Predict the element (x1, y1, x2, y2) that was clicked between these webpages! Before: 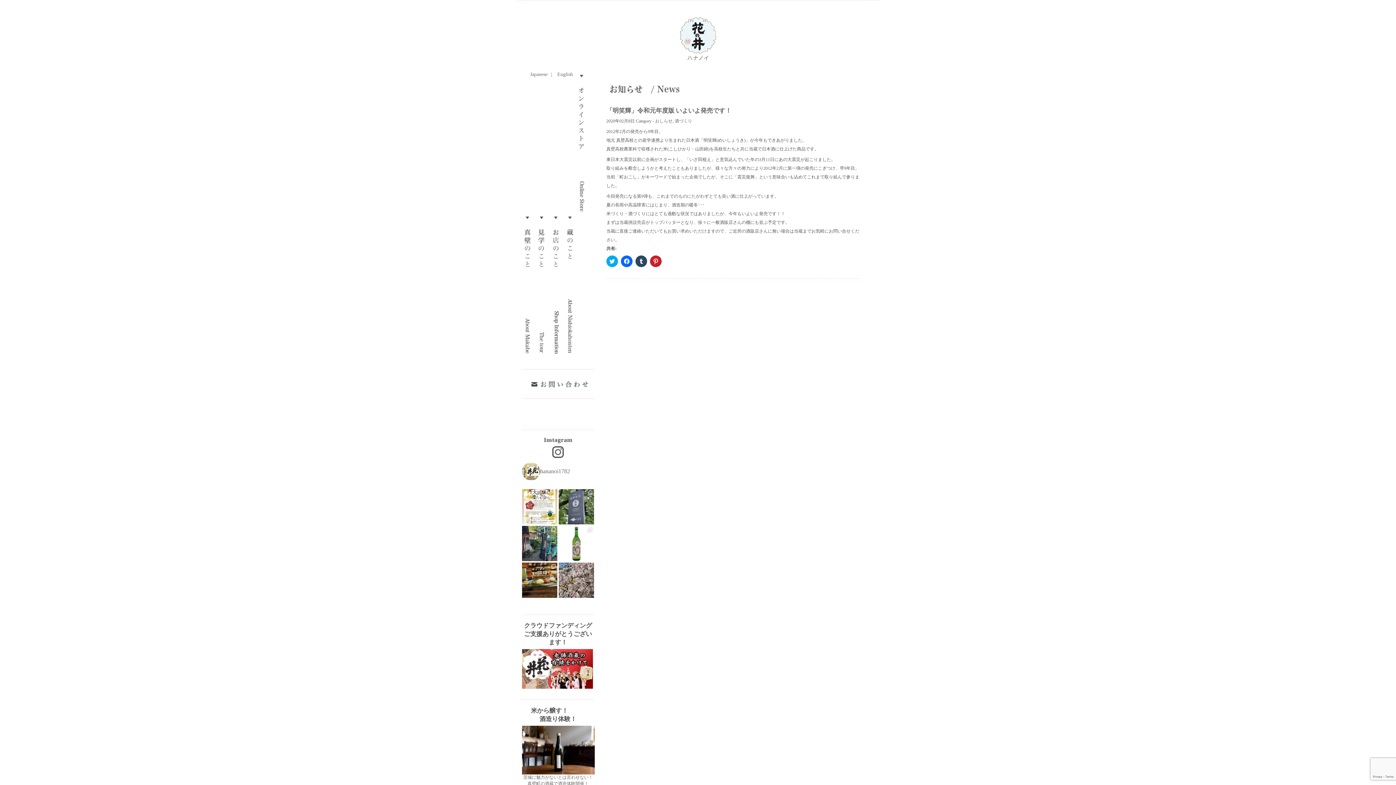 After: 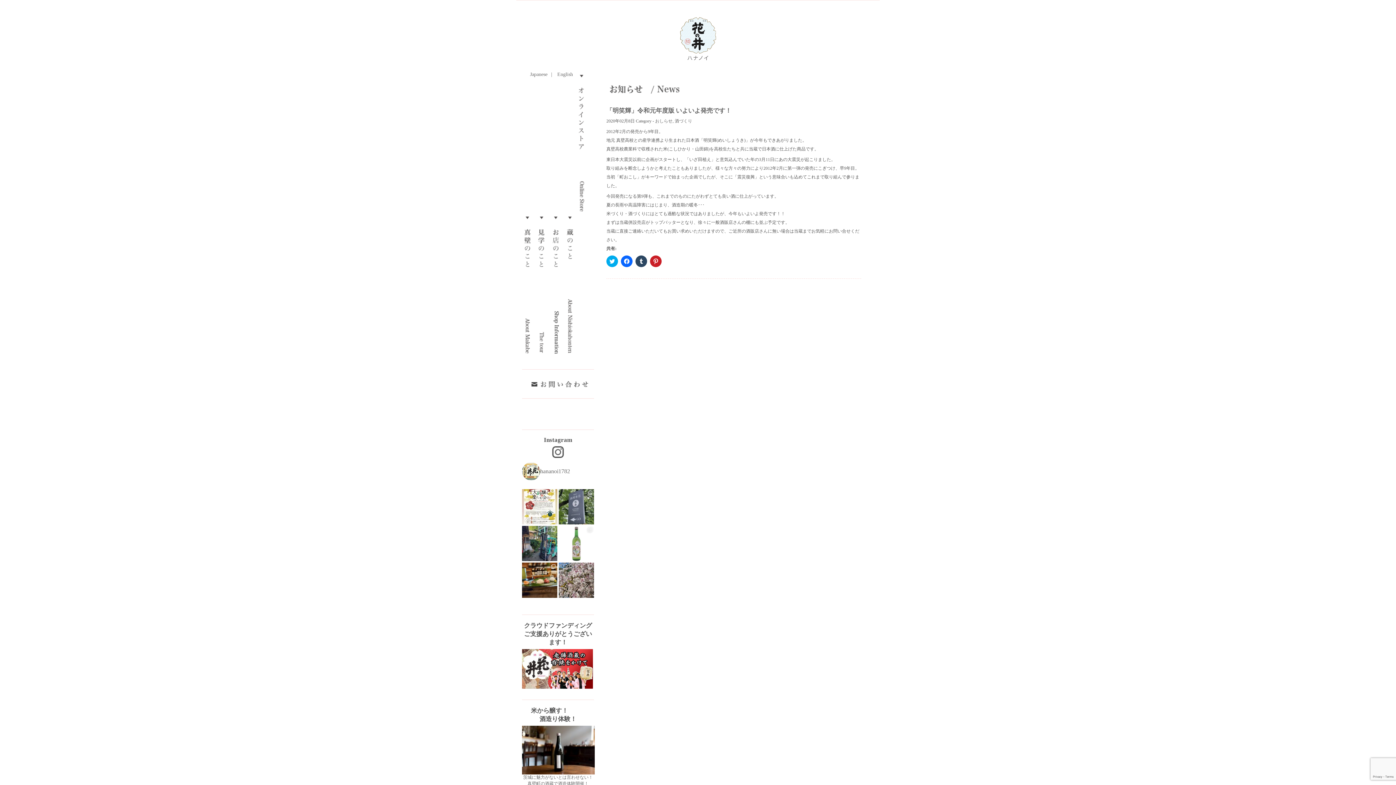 Action: label: ｢花の井 古代米のお酒｣ 再販です！ bbox: (558, 526, 594, 561)